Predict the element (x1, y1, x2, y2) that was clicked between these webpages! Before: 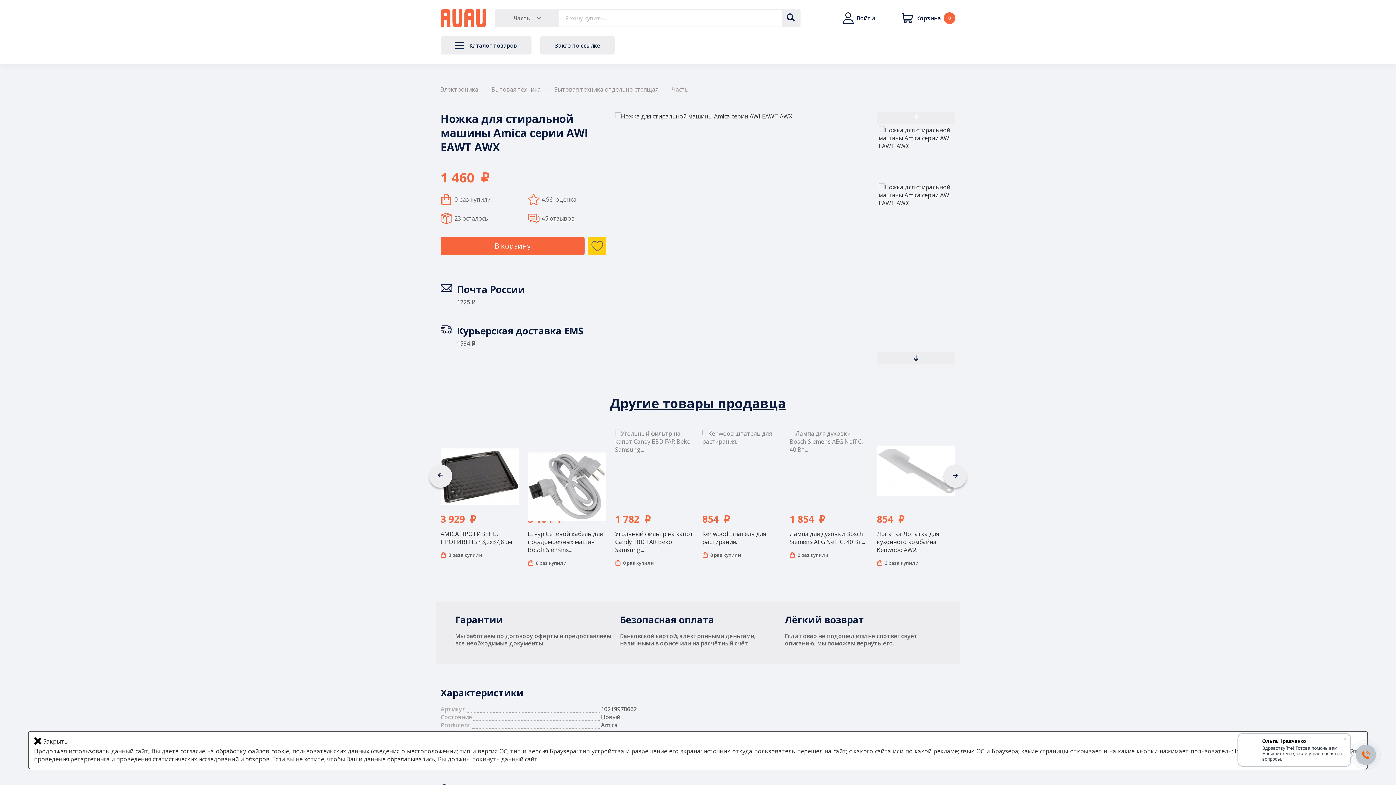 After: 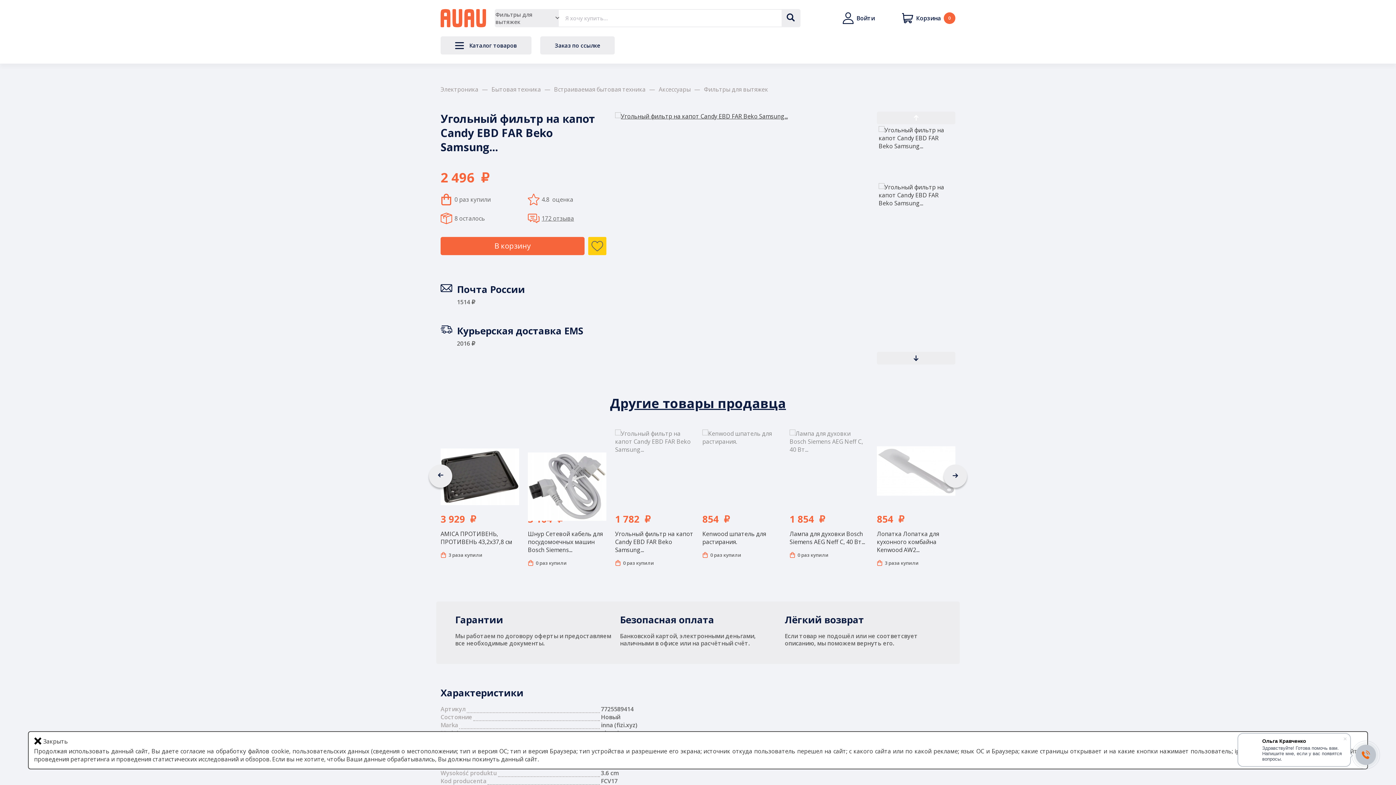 Action: label: 1 782  ₽
Угольный фильтр на капот Candy EBD FAR Beko Samsung...
0 раз купили bbox: (615, 429, 693, 566)